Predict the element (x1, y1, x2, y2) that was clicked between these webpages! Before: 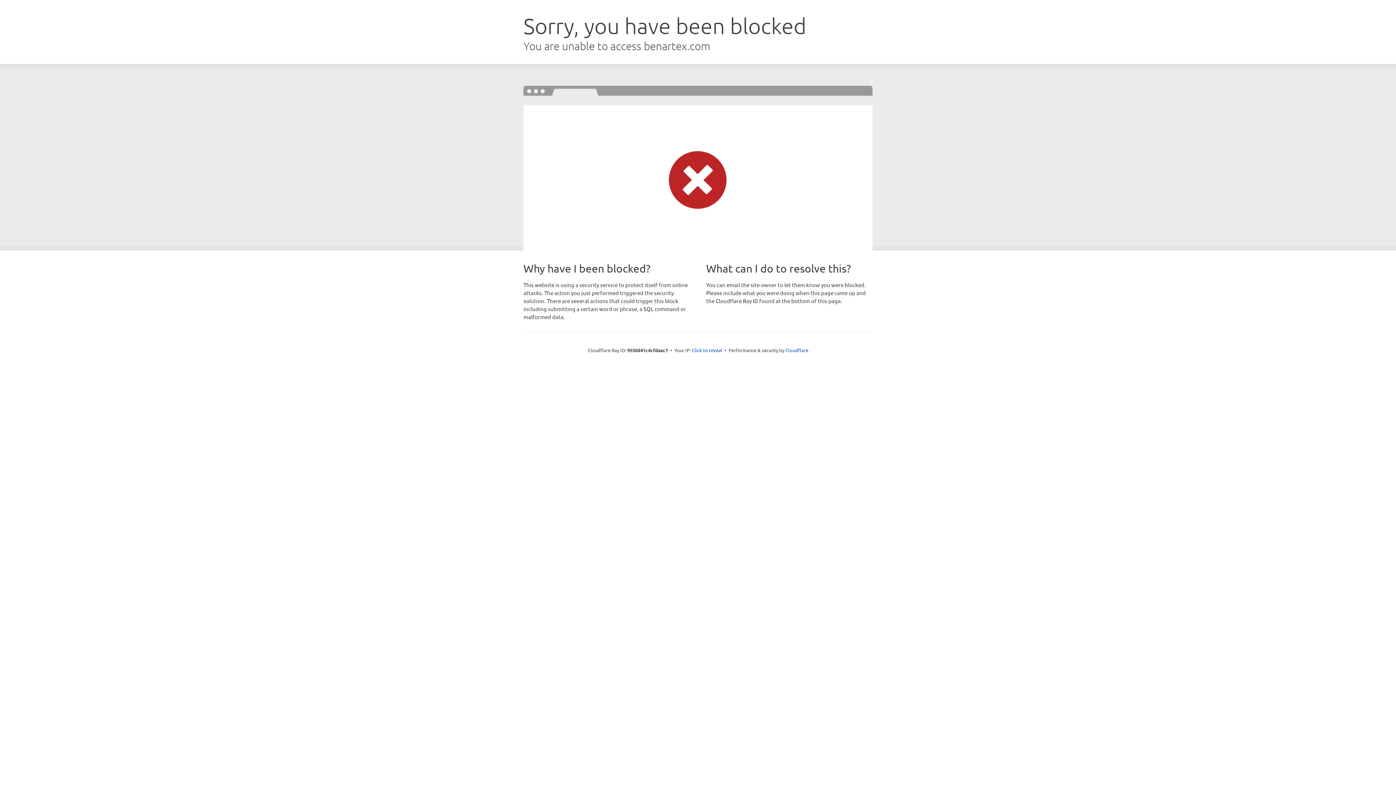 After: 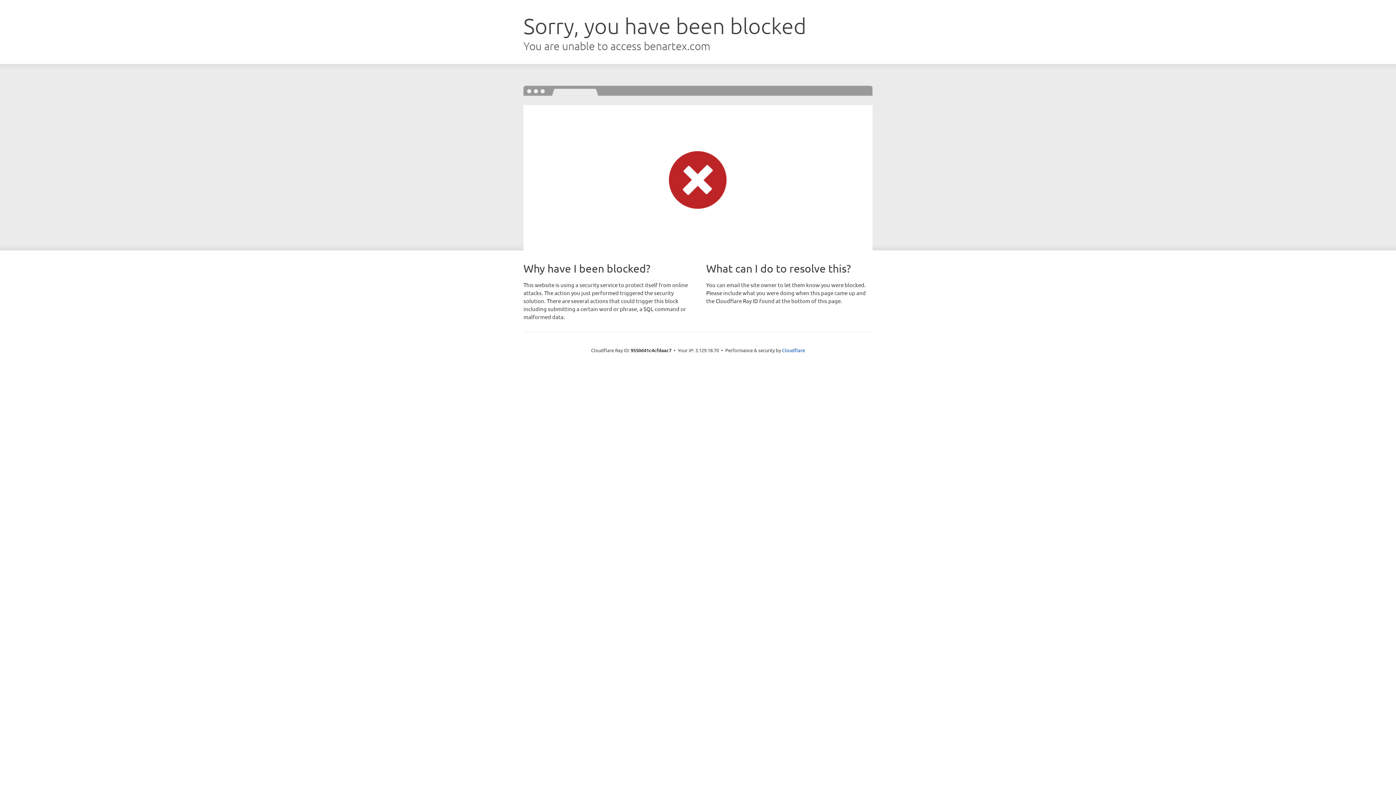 Action: bbox: (692, 346, 722, 353) label: Click to reveal